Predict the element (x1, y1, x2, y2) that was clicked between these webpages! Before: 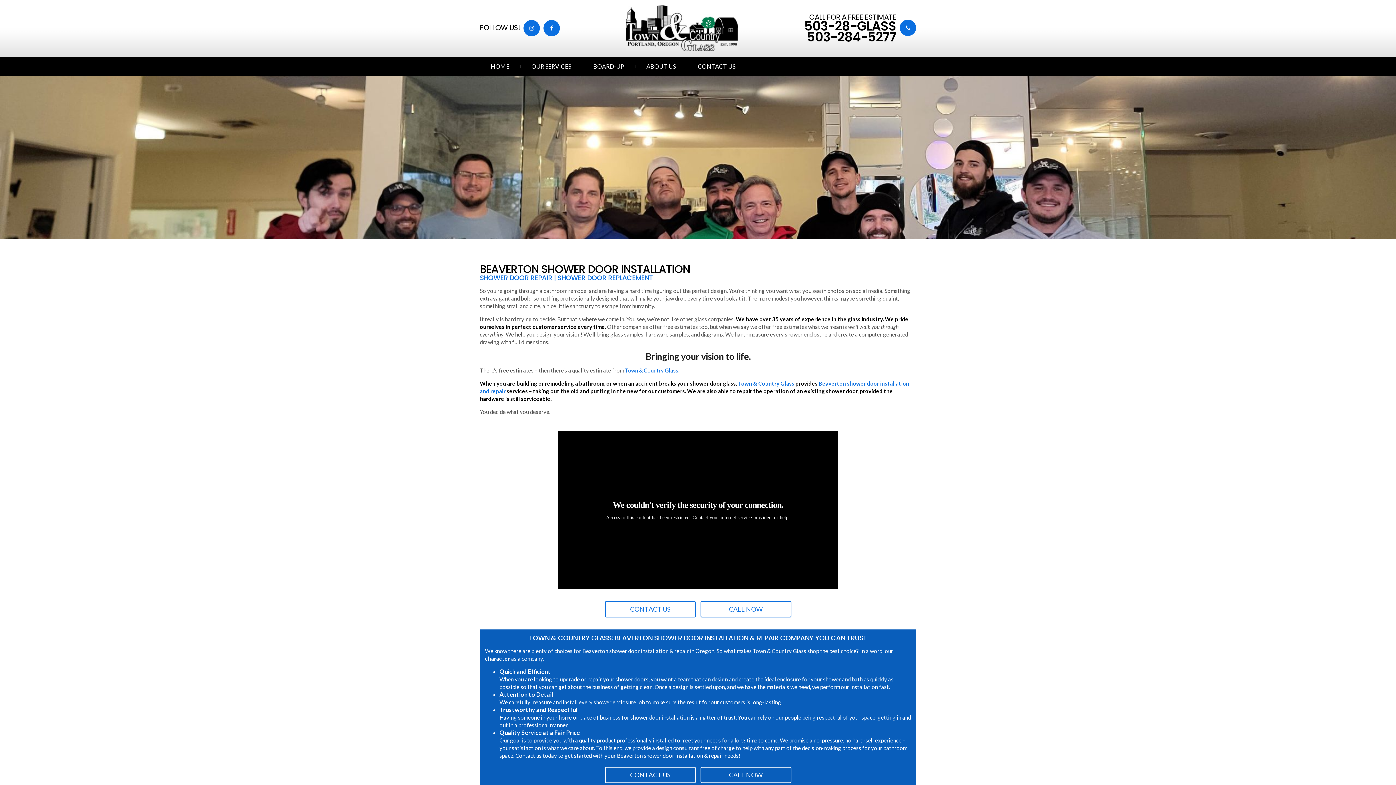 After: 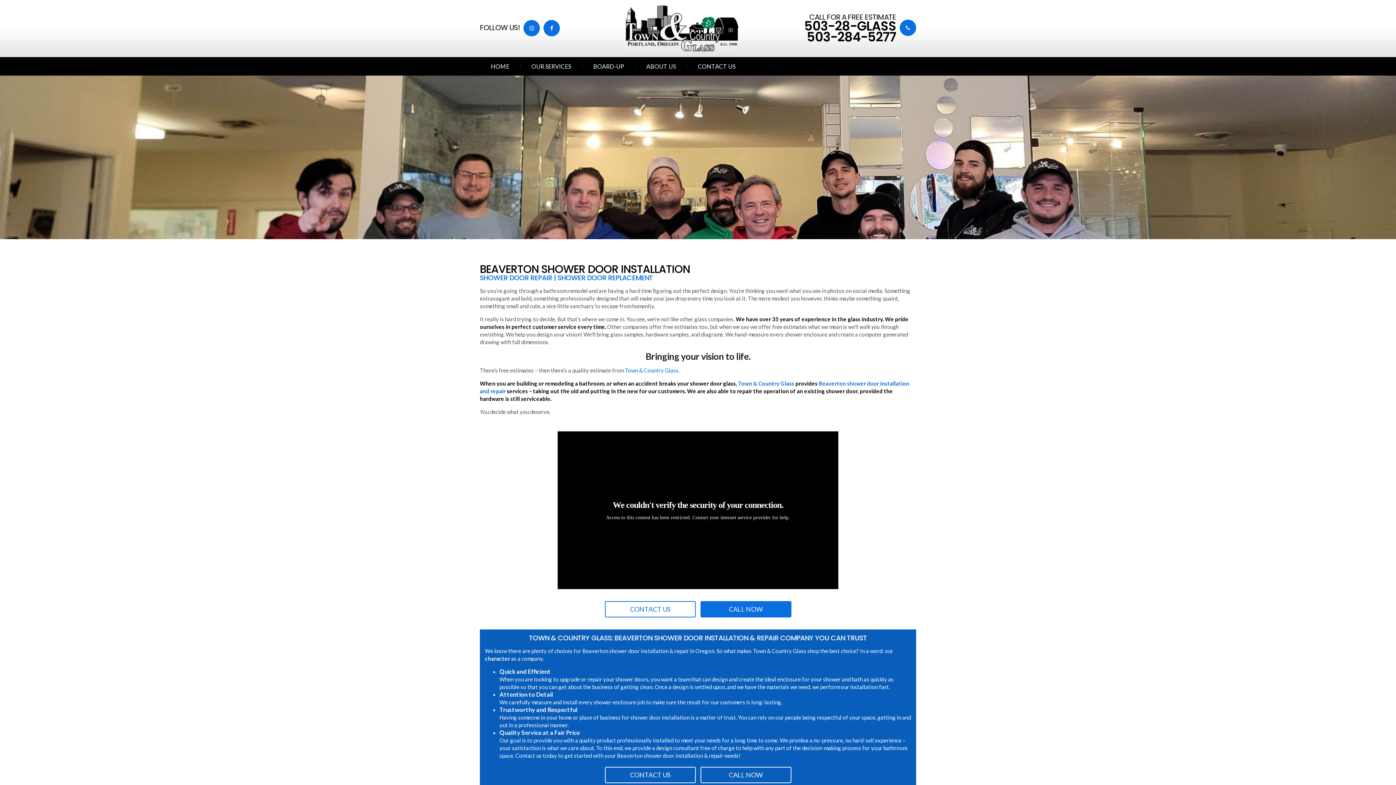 Action: bbox: (700, 601, 791, 617) label: CALL NOW